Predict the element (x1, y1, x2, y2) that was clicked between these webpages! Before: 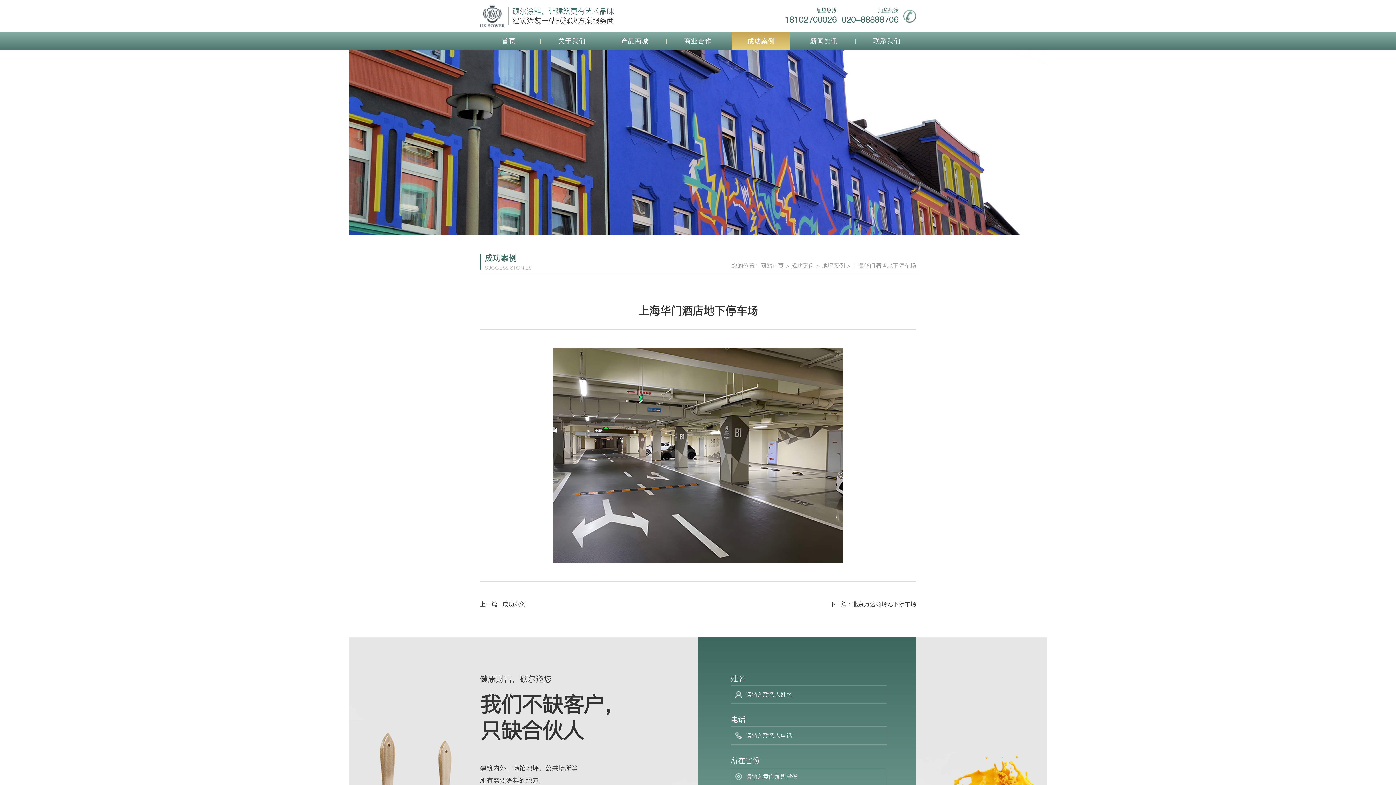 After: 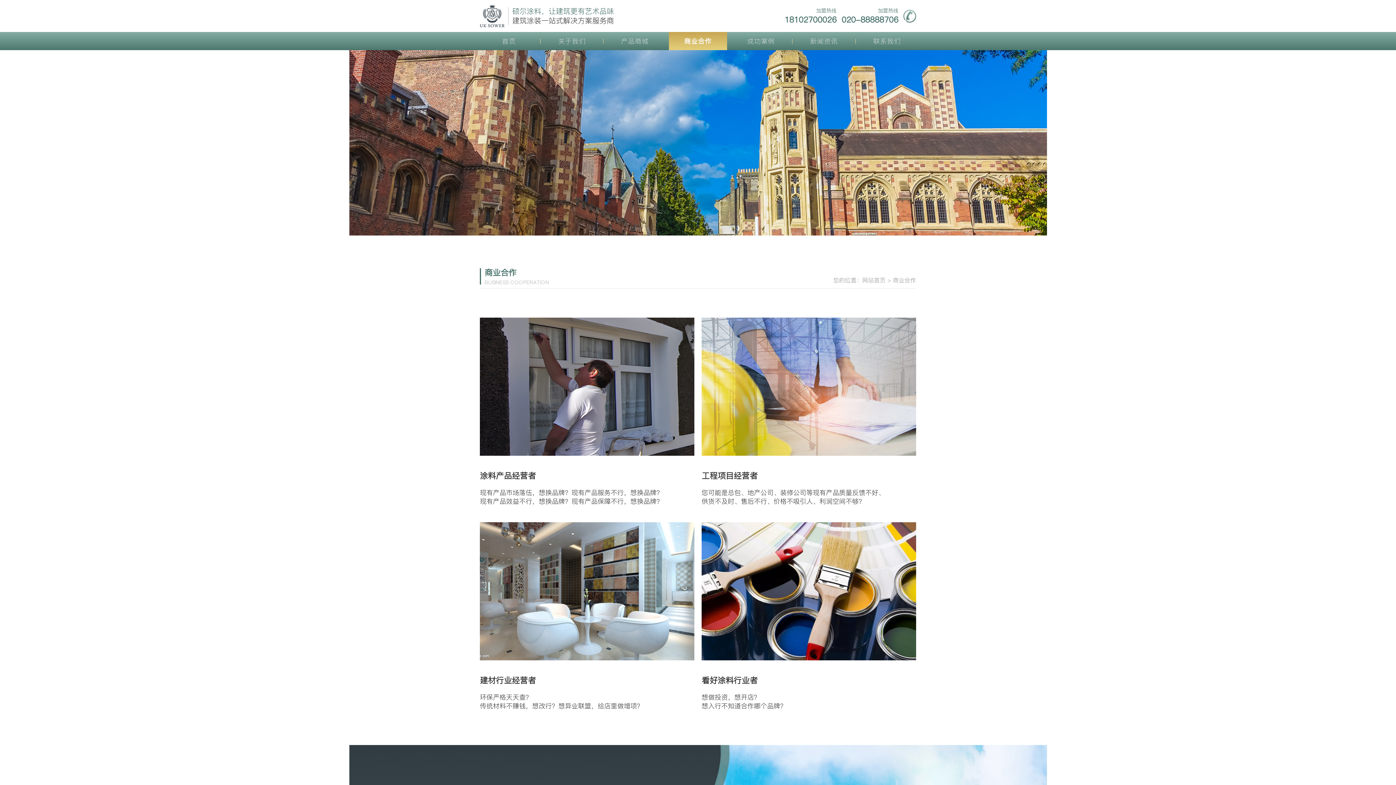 Action: label: 商业合作 bbox: (669, 32, 727, 50)